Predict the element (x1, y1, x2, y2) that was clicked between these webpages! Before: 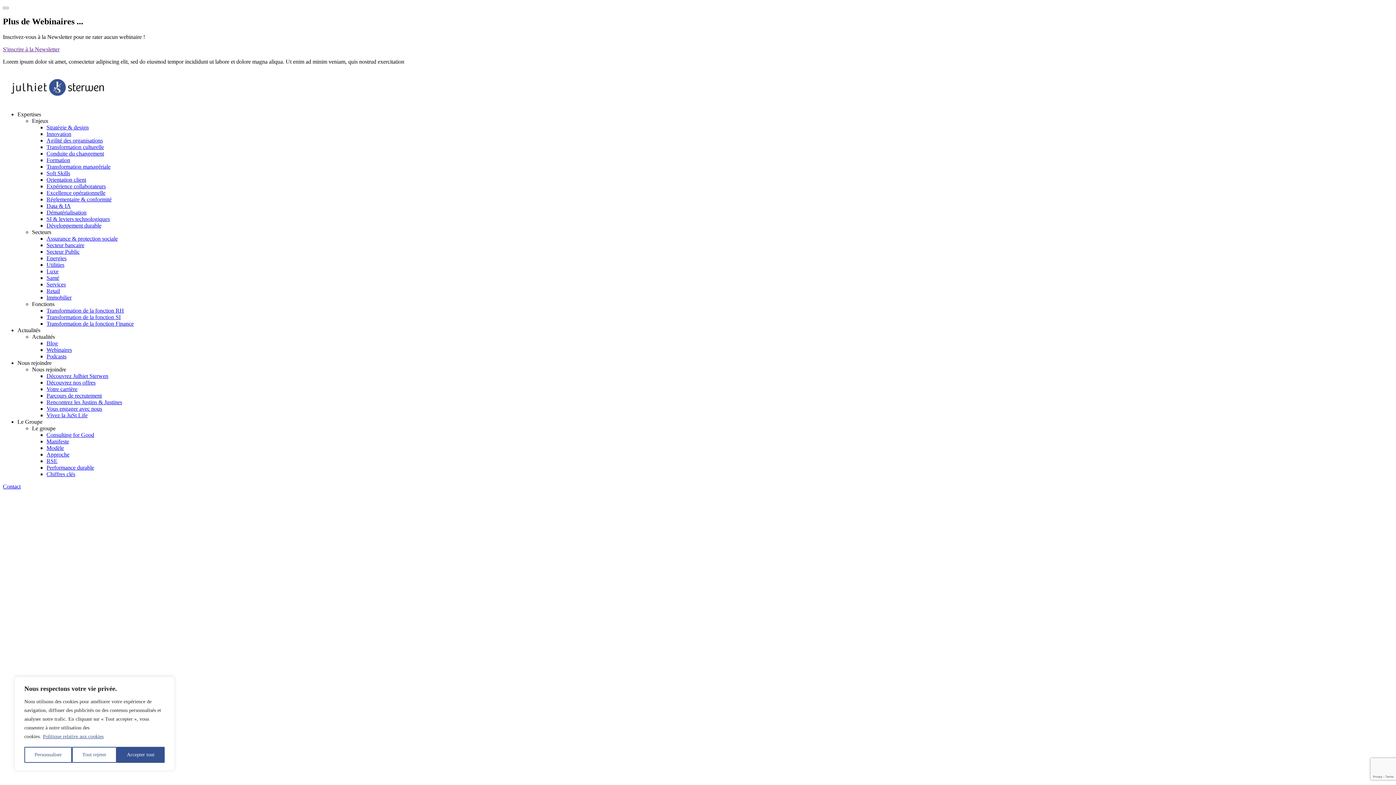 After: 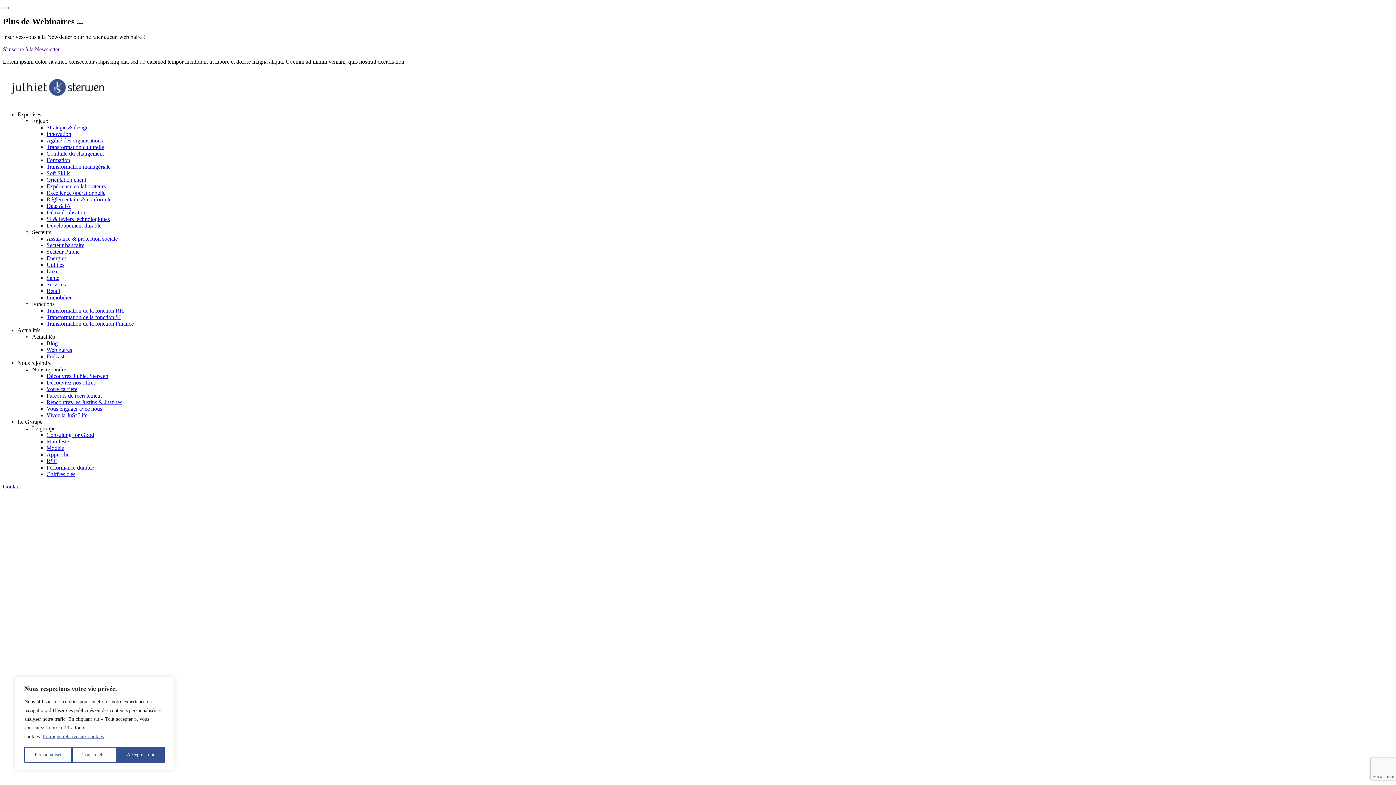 Action: bbox: (2, 46, 59, 52) label: S'inscrire à la Newsletter